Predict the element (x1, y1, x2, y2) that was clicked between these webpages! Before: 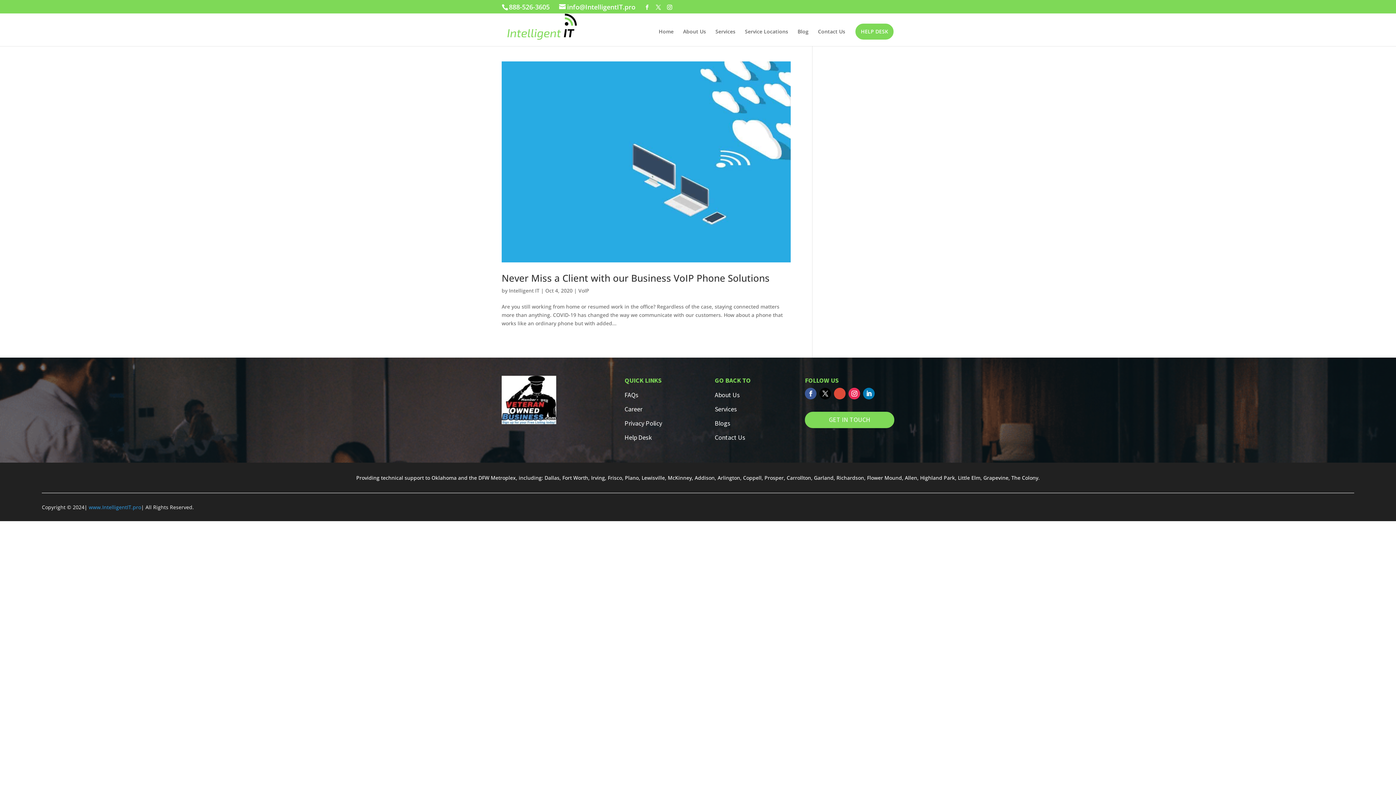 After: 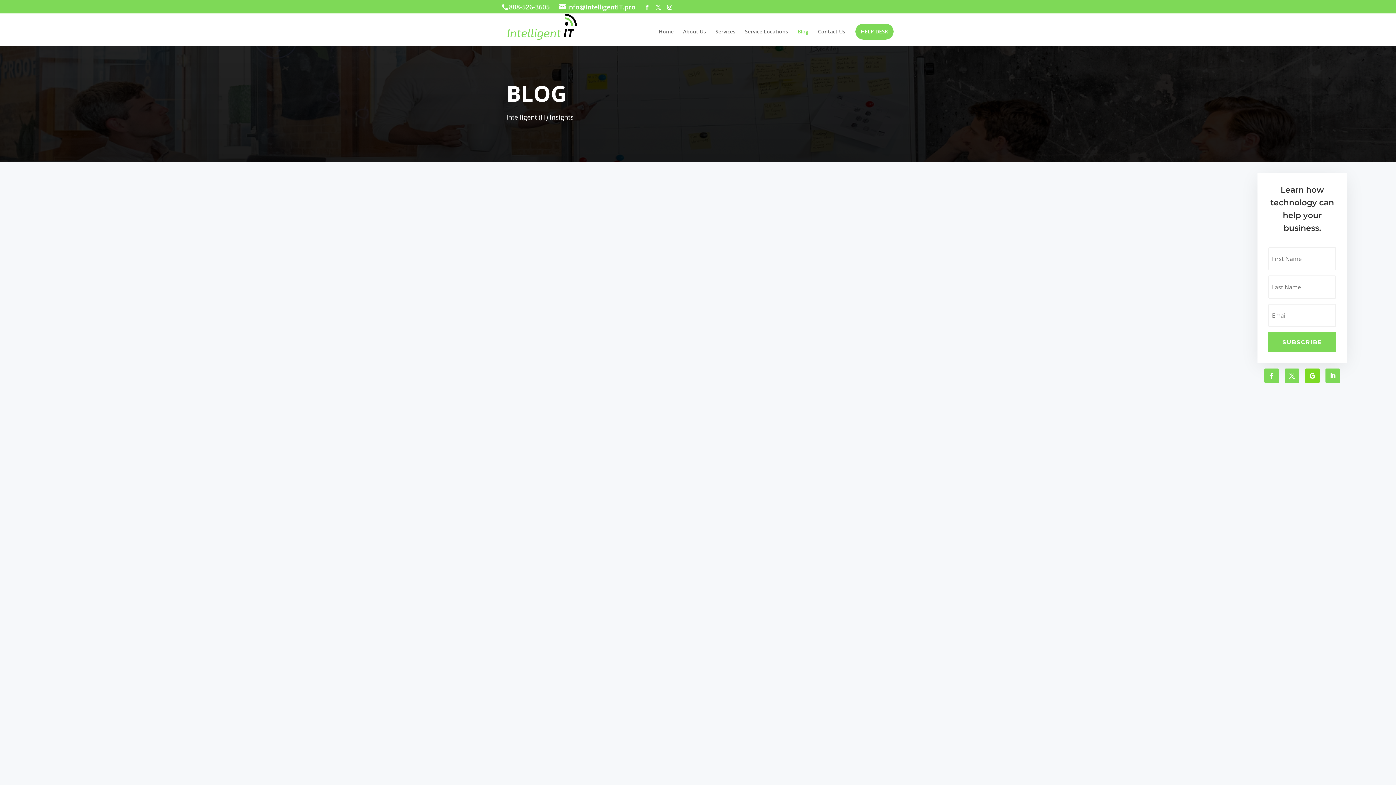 Action: bbox: (797, 29, 808, 46) label: Blog